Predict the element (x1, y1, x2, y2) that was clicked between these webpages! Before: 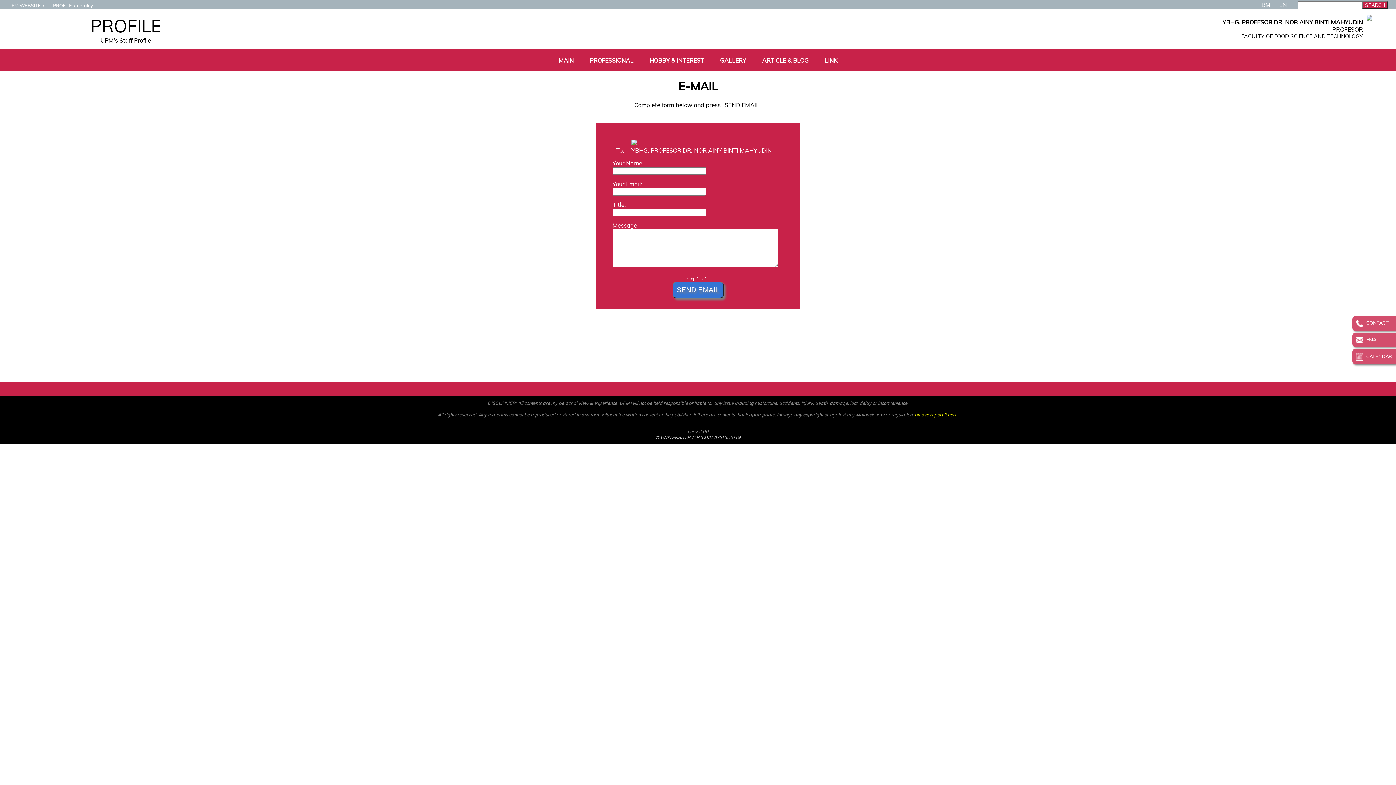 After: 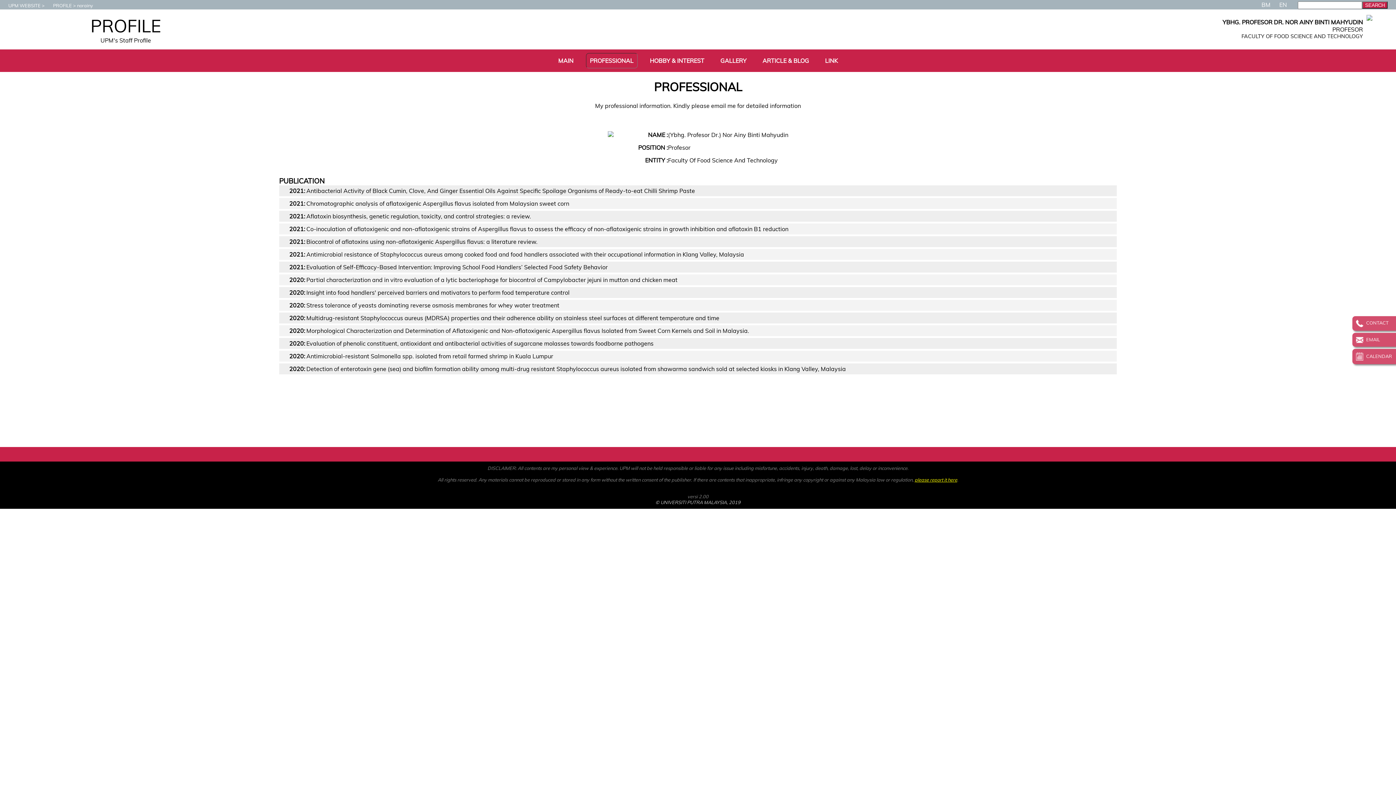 Action: label: PROFESSIONAL bbox: (582, 56, 640, 64)